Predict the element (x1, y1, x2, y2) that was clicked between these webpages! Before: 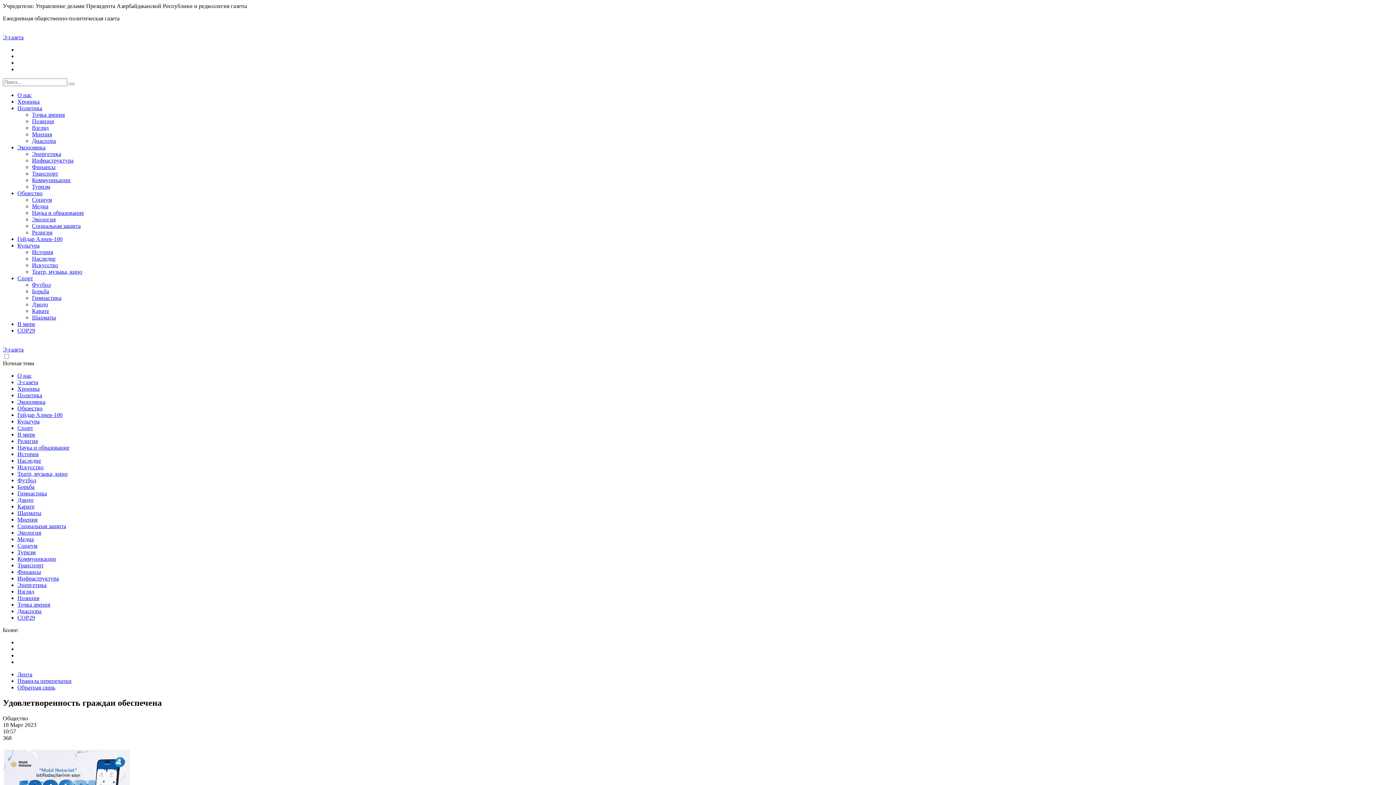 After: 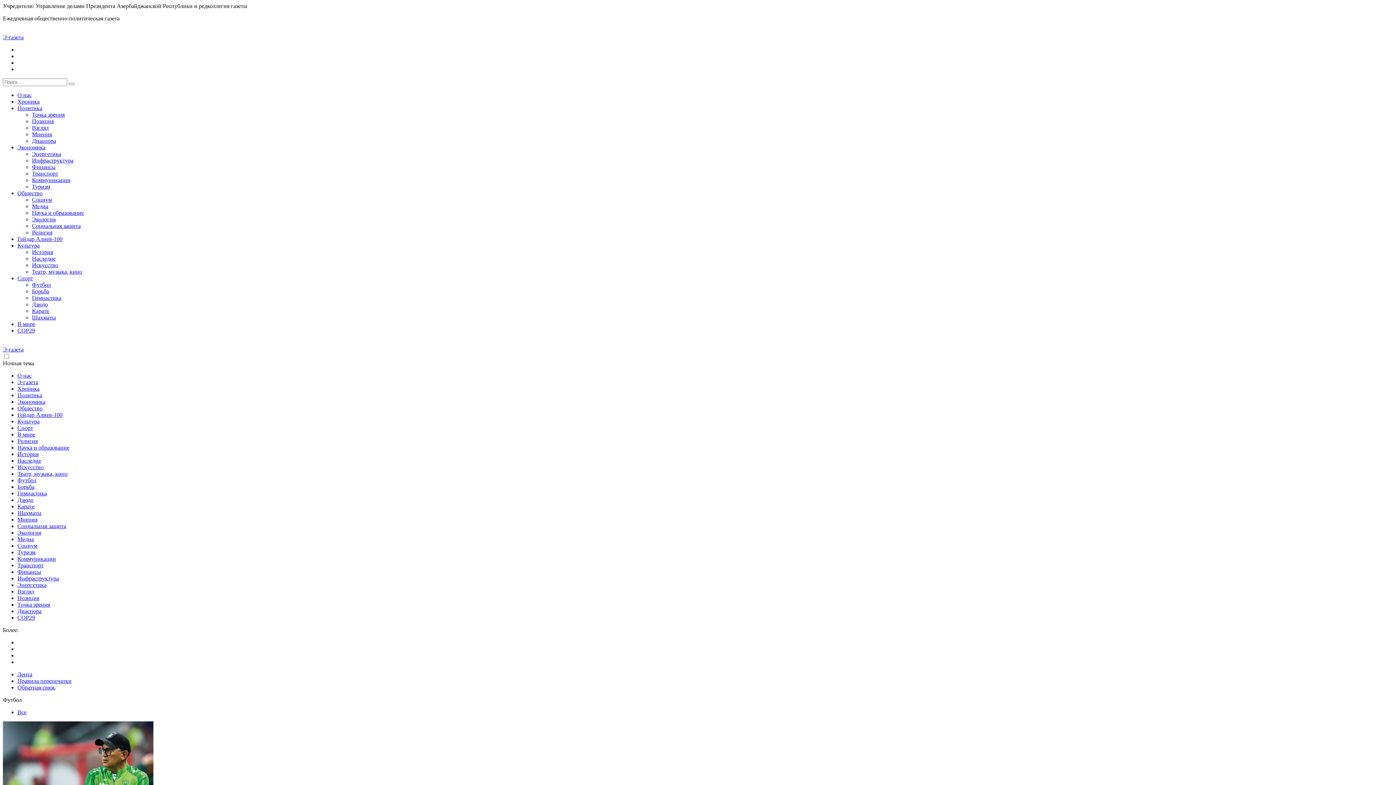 Action: bbox: (17, 477, 36, 483) label: Футбол